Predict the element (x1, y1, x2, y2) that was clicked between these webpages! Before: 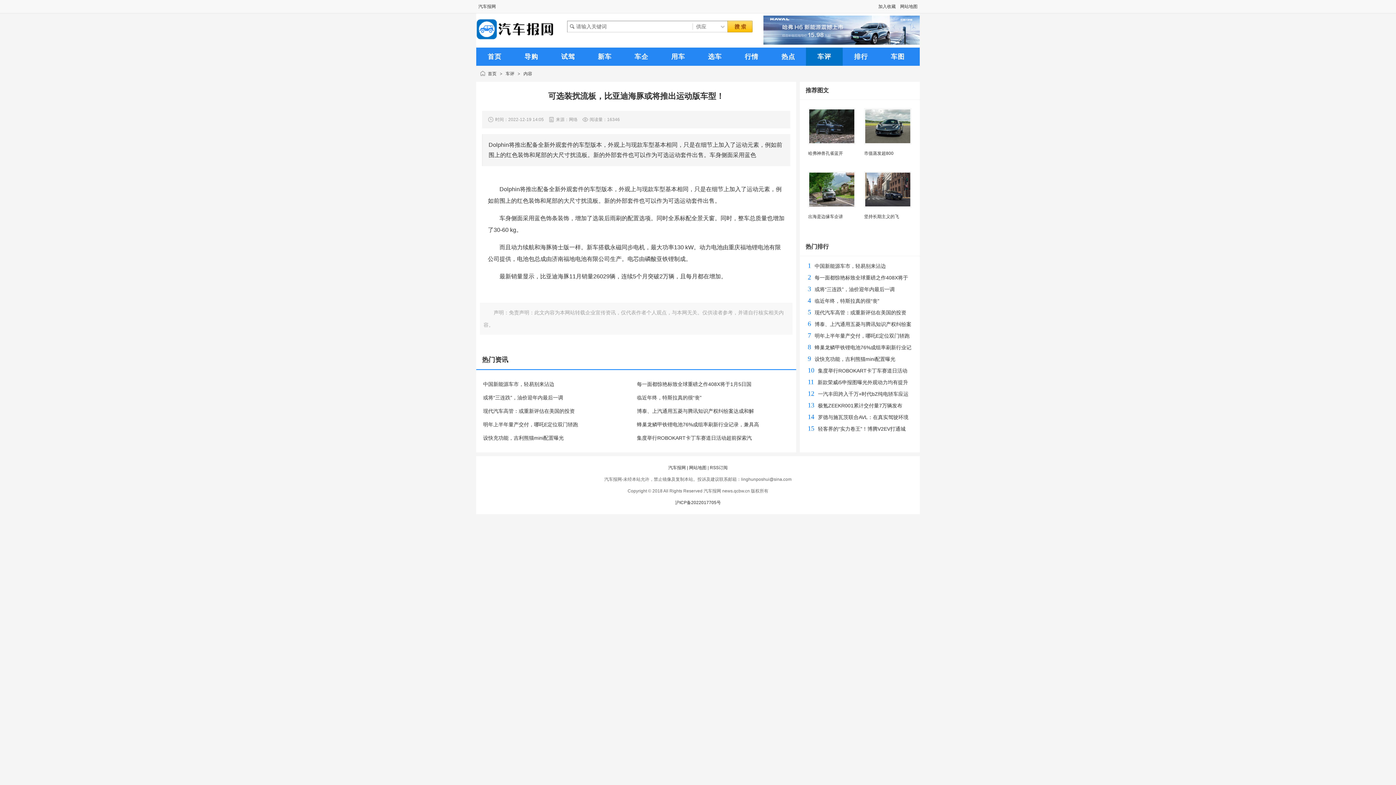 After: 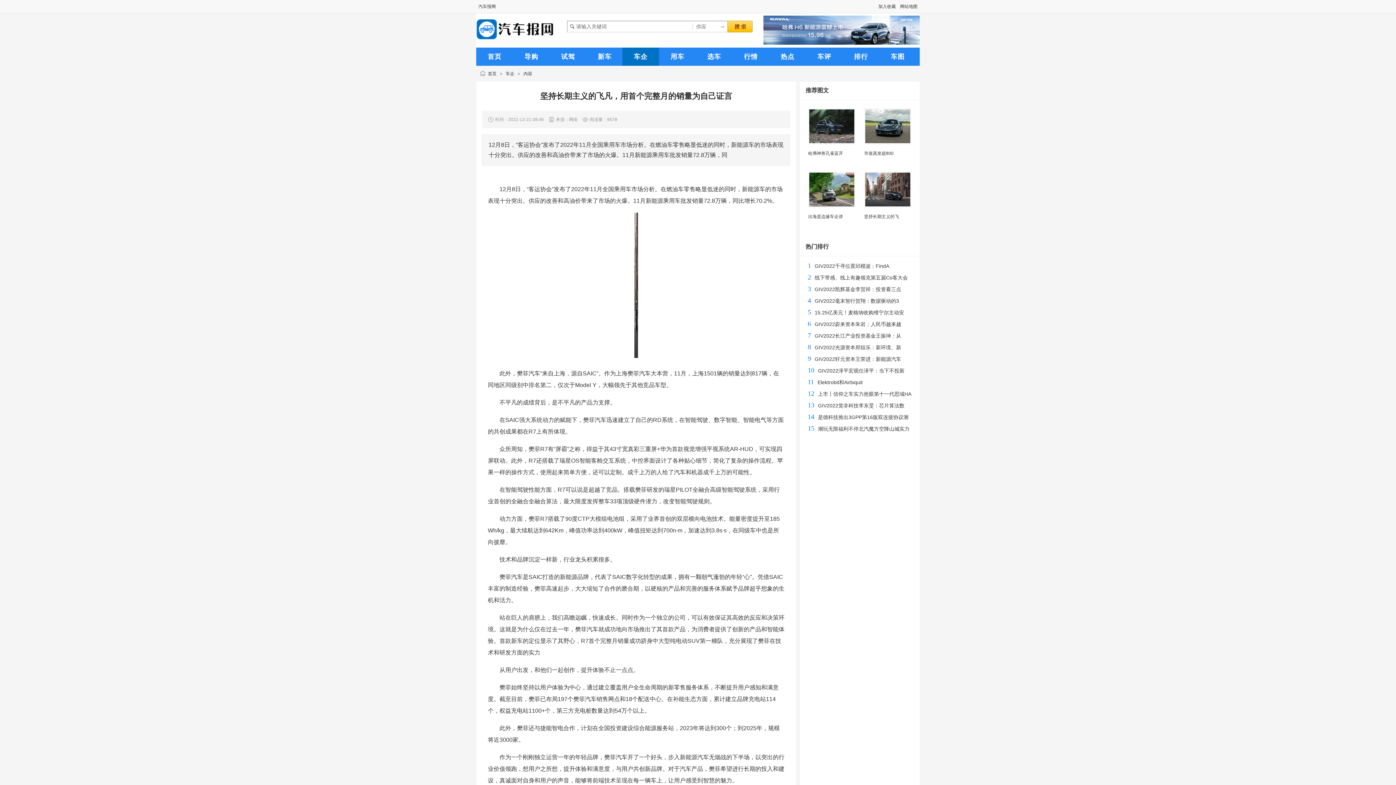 Action: bbox: (864, 203, 911, 208)